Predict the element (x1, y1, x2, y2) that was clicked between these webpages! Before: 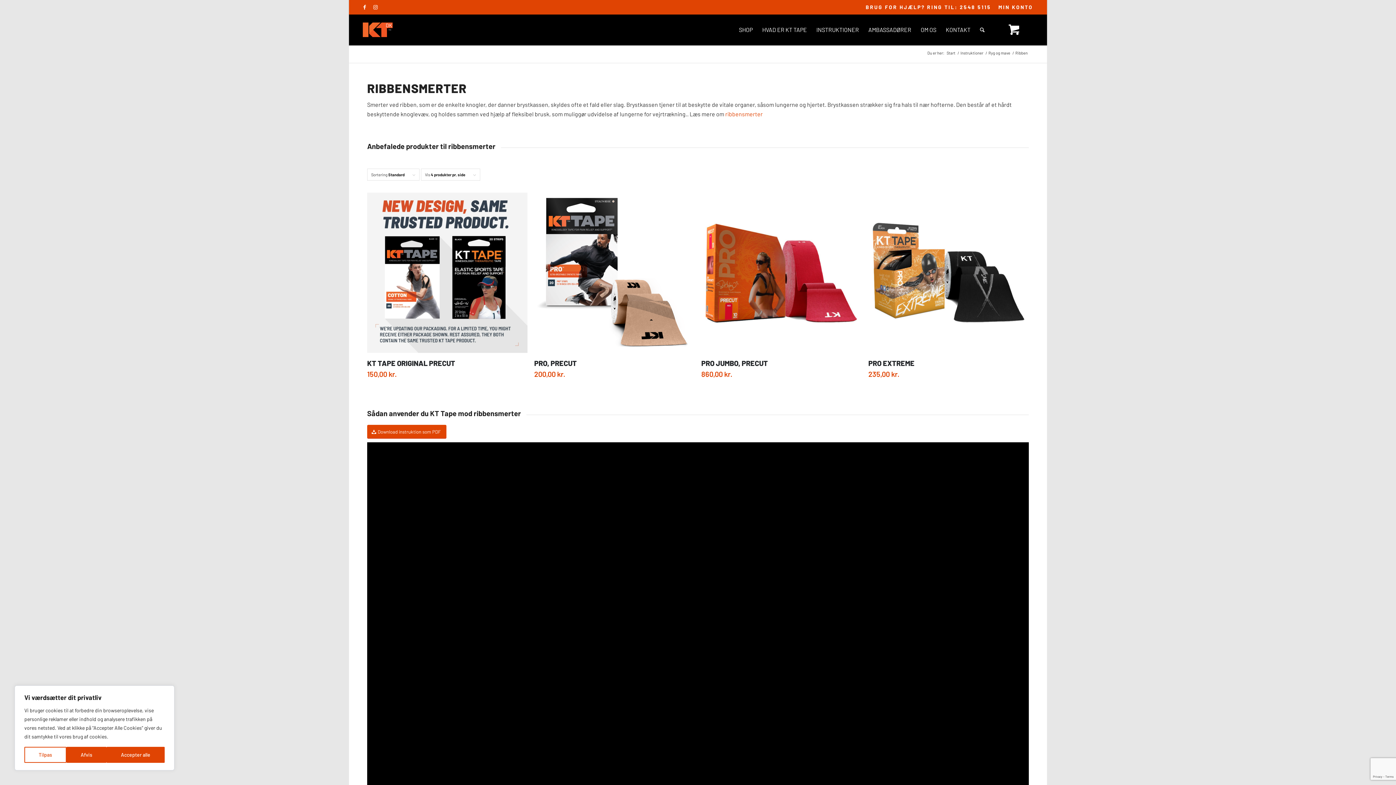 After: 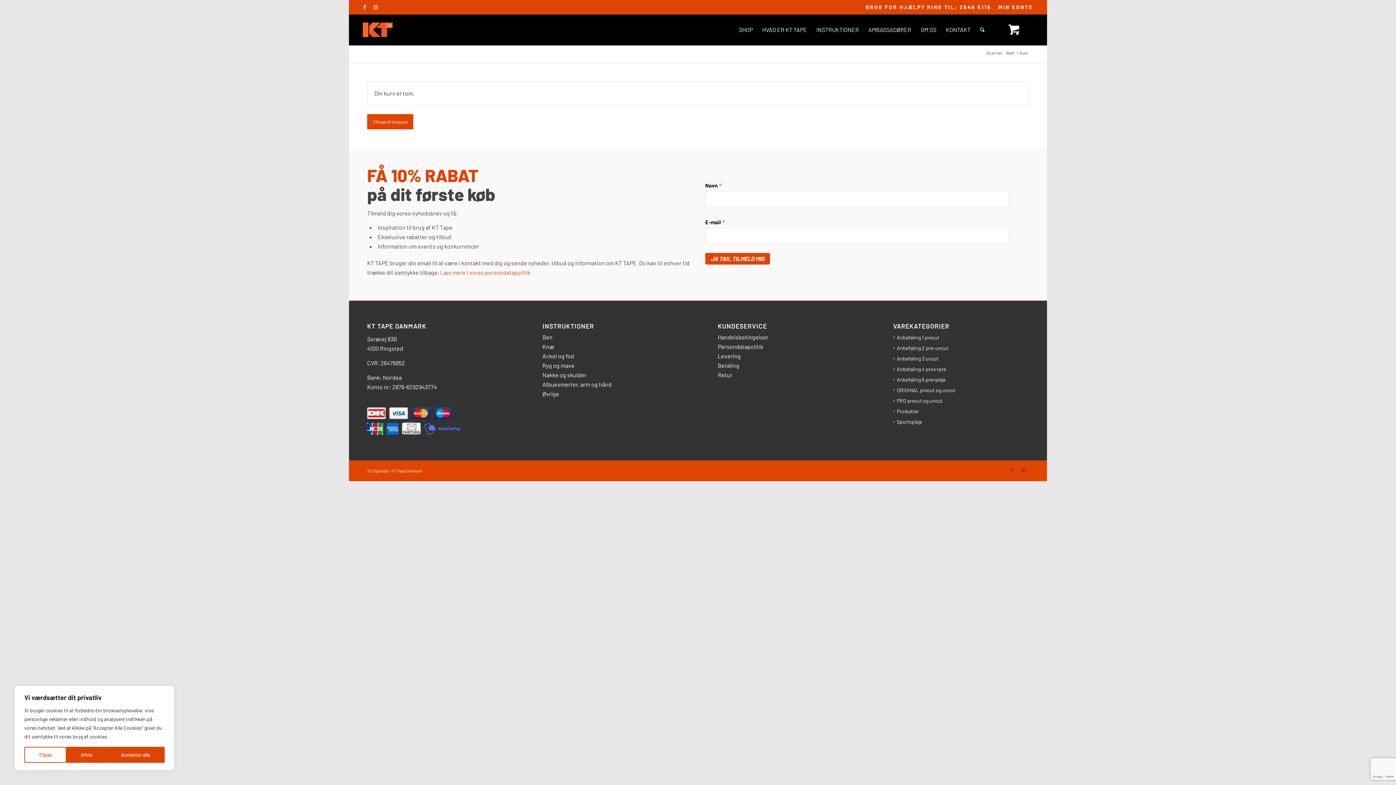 Action: label: 0 bbox: (995, 14, 1033, 45)